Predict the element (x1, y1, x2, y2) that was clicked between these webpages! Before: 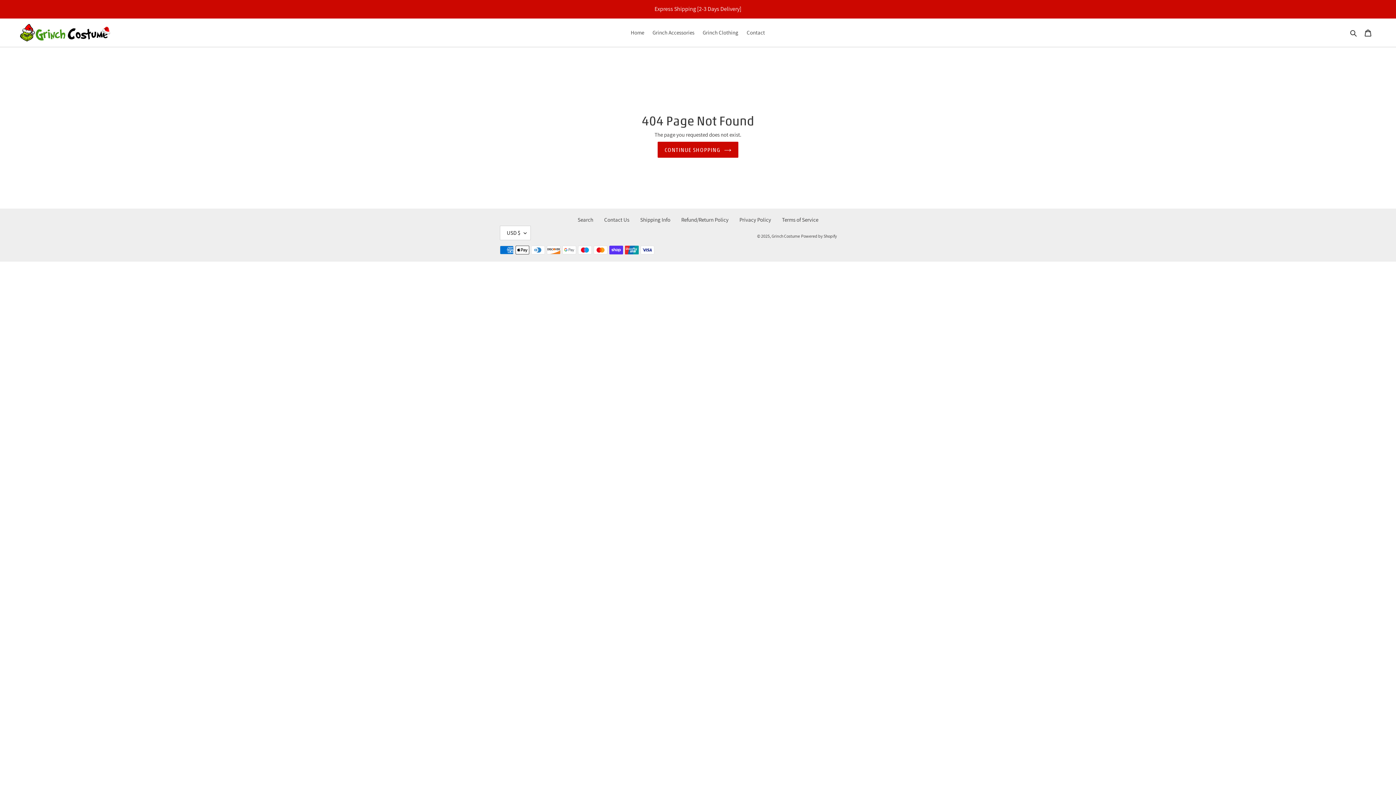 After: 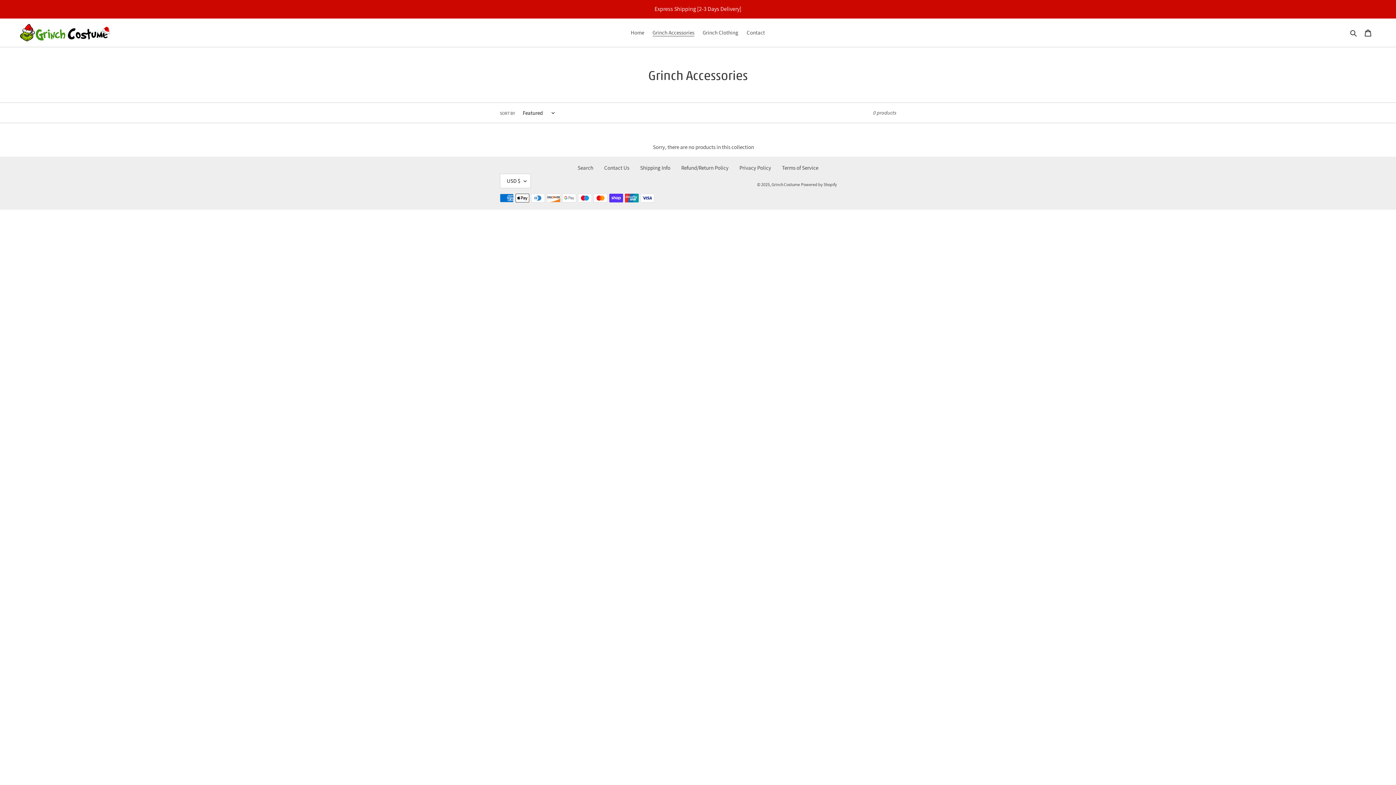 Action: bbox: (649, 27, 698, 37) label: Grinch Accessories